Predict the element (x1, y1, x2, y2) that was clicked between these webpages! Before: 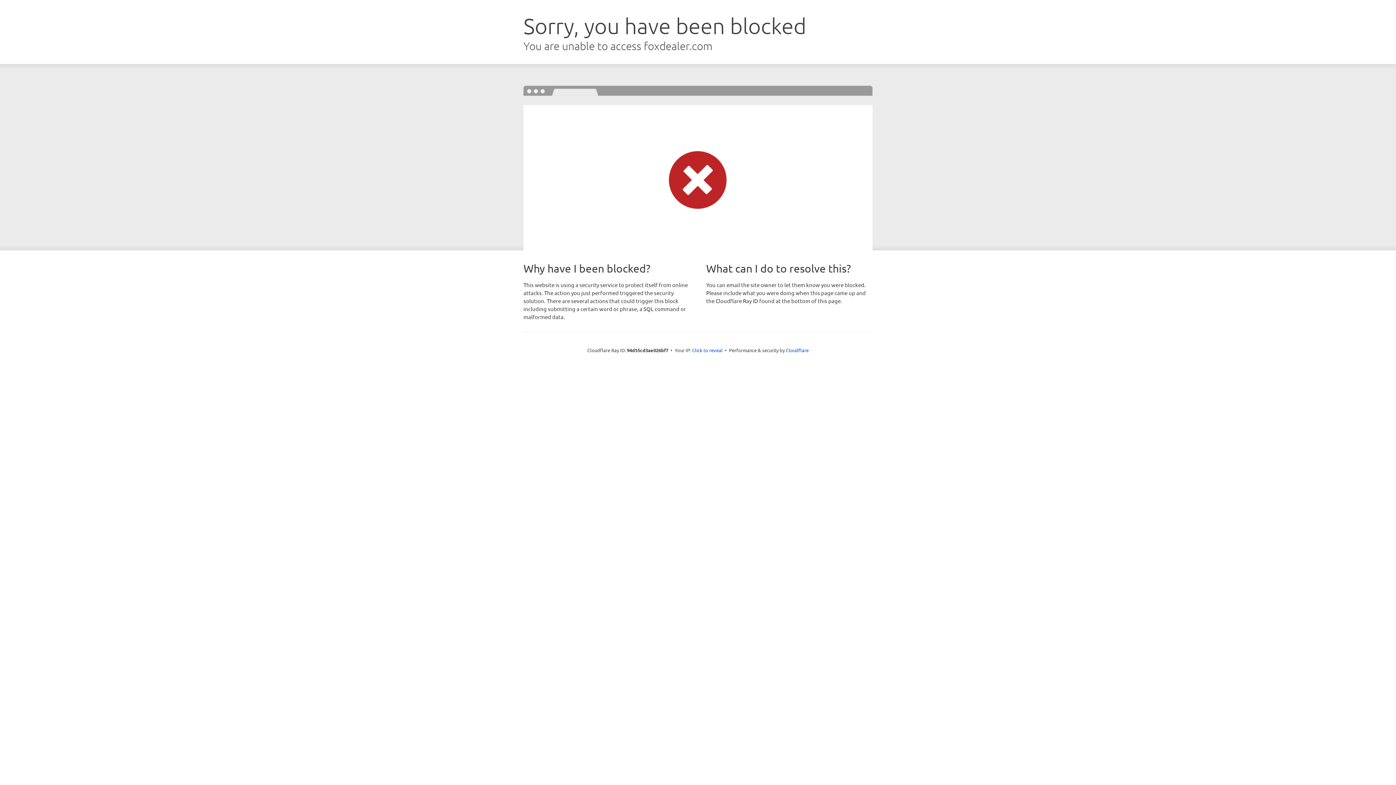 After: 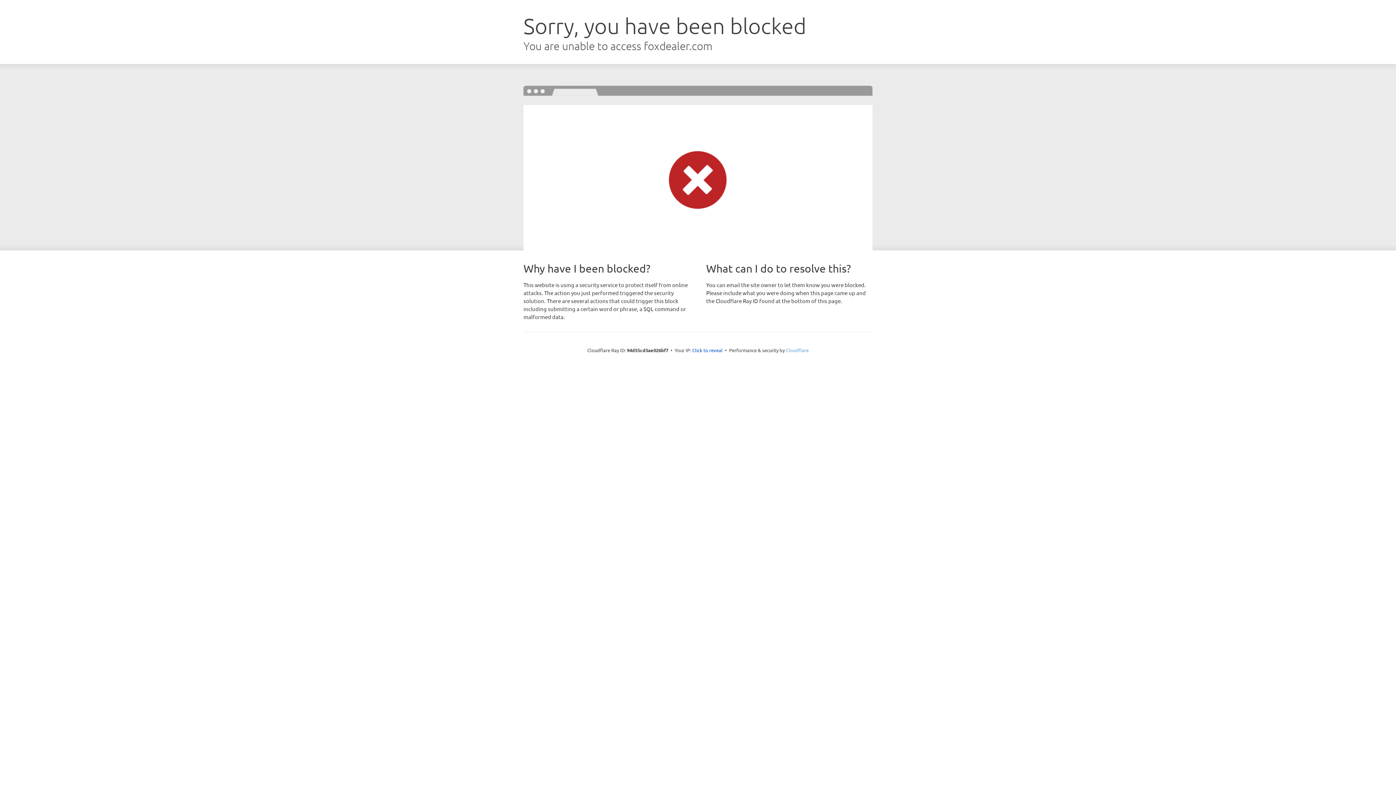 Action: bbox: (786, 347, 808, 353) label: Cloudflare